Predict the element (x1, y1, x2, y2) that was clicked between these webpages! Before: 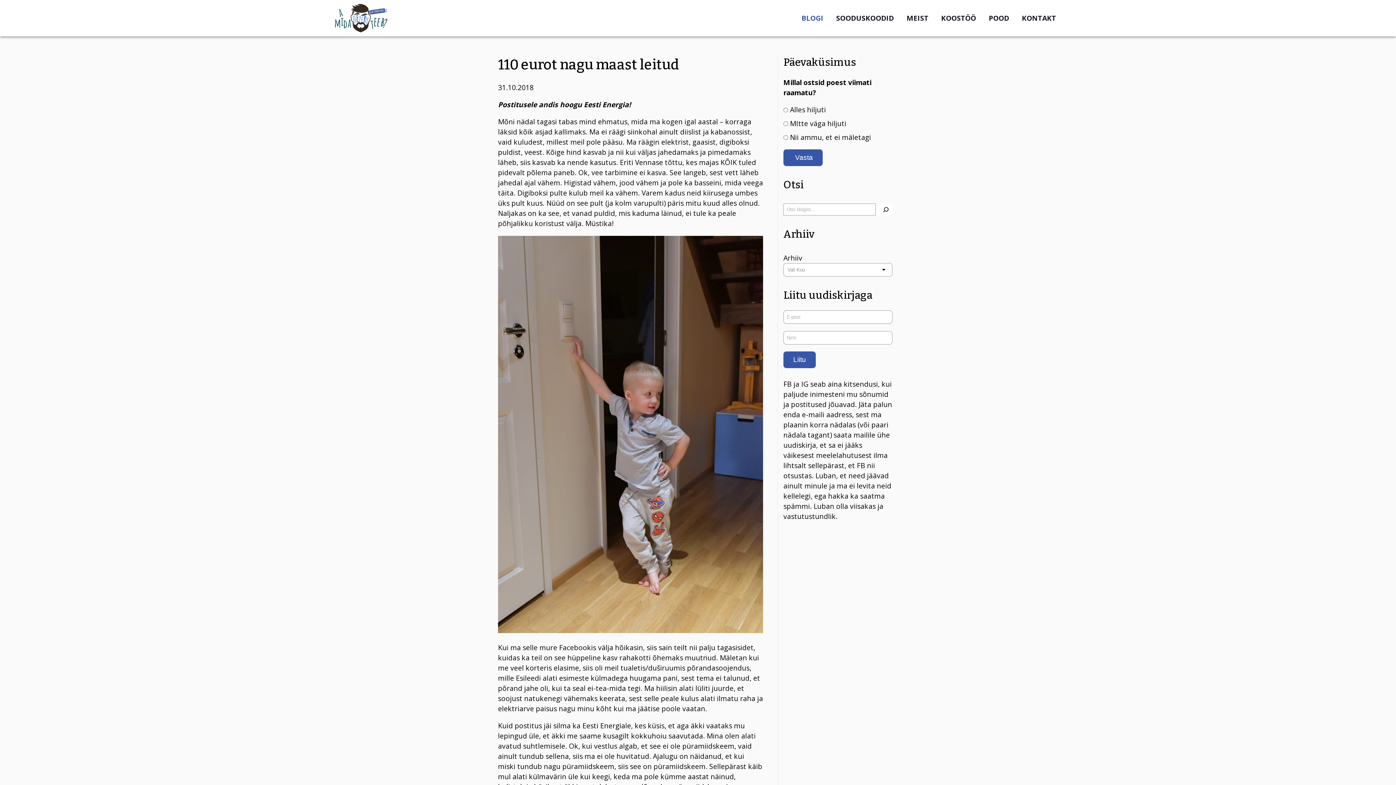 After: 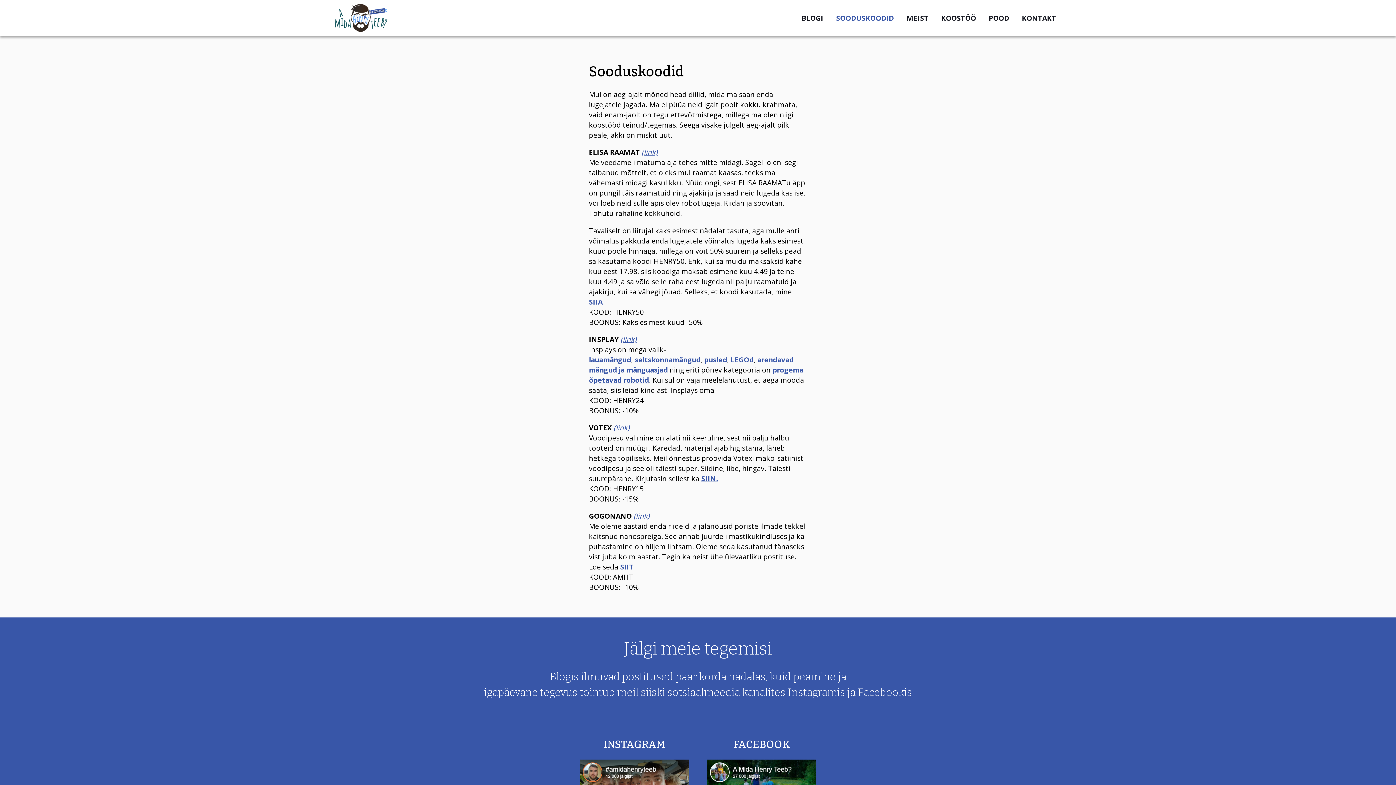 Action: bbox: (836, 0, 894, 36) label: SOODUSKOODID